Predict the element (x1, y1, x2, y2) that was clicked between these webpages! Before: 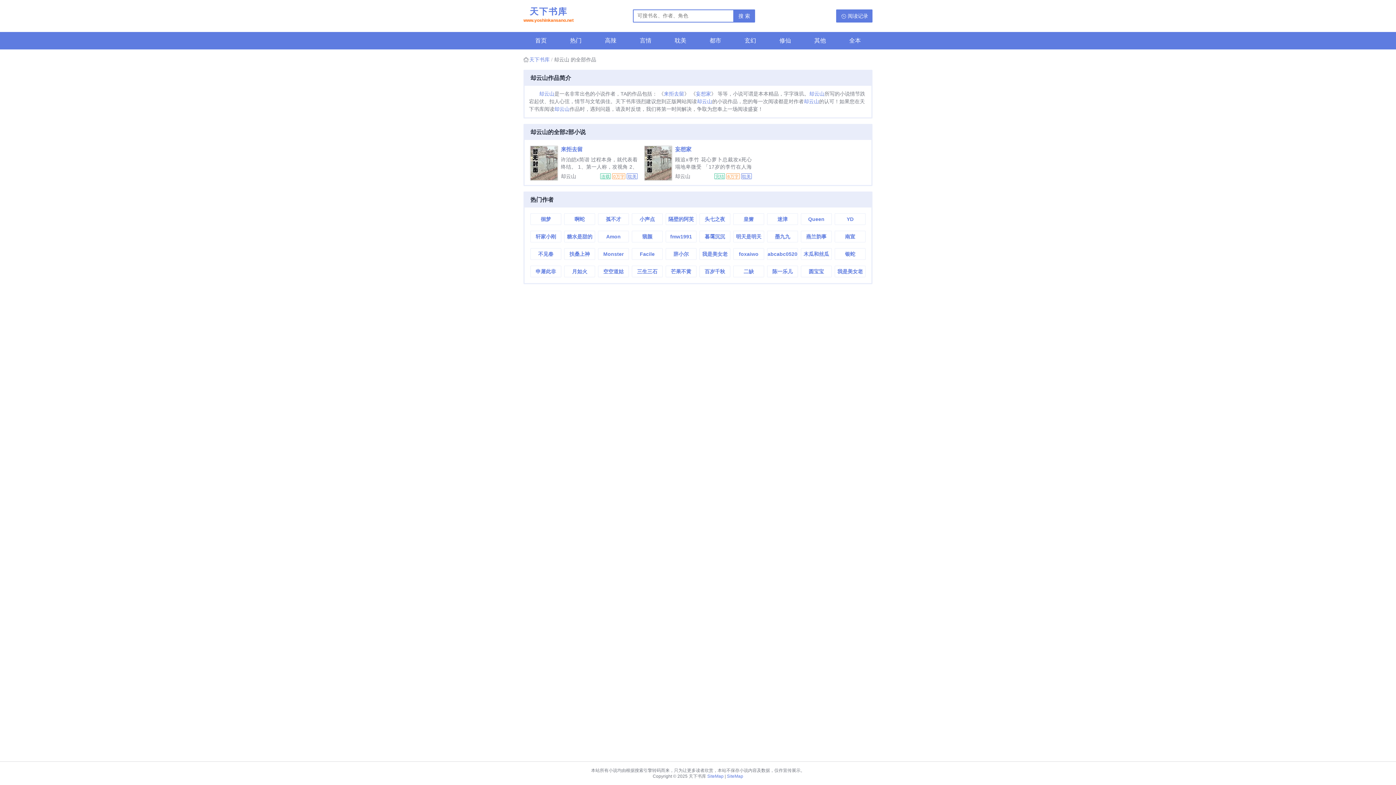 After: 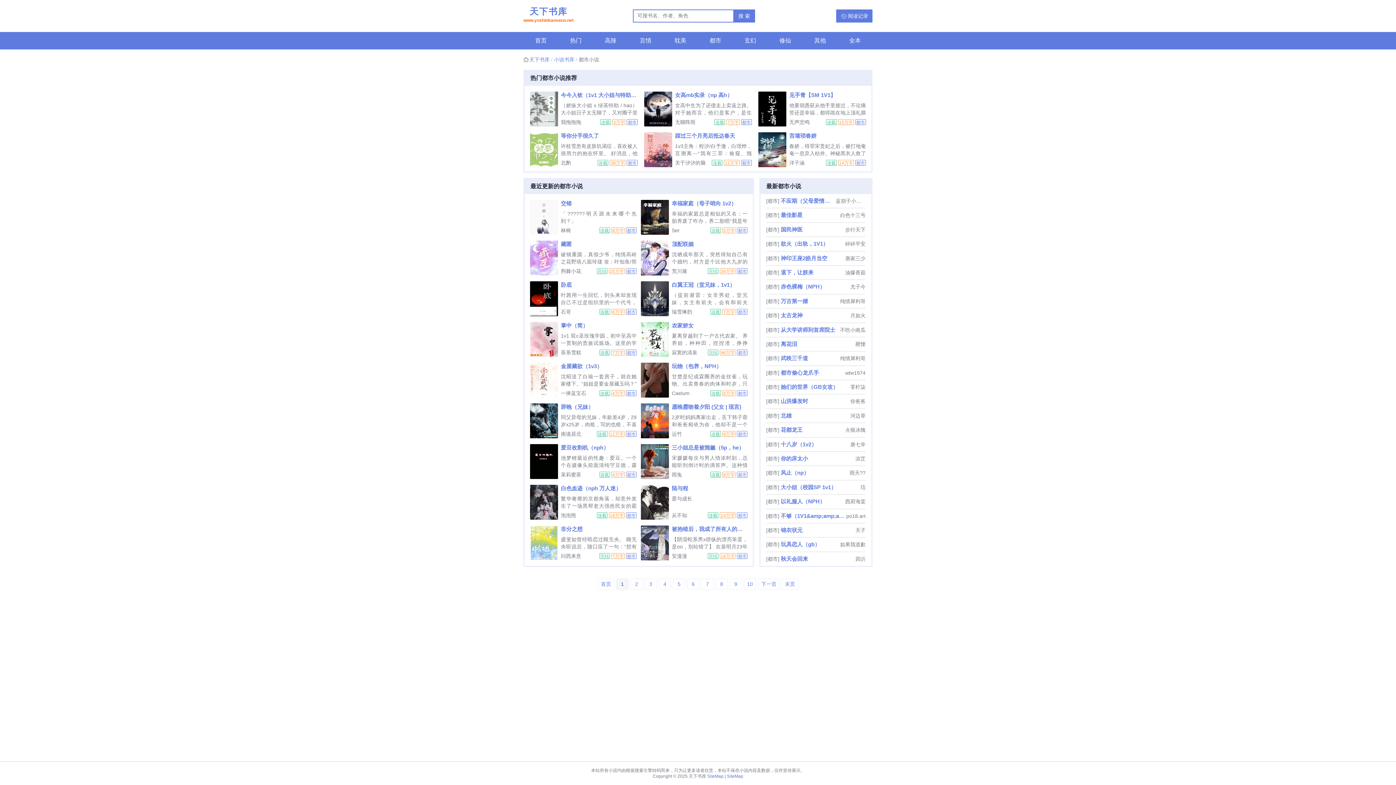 Action: bbox: (698, 32, 733, 49) label: 都市